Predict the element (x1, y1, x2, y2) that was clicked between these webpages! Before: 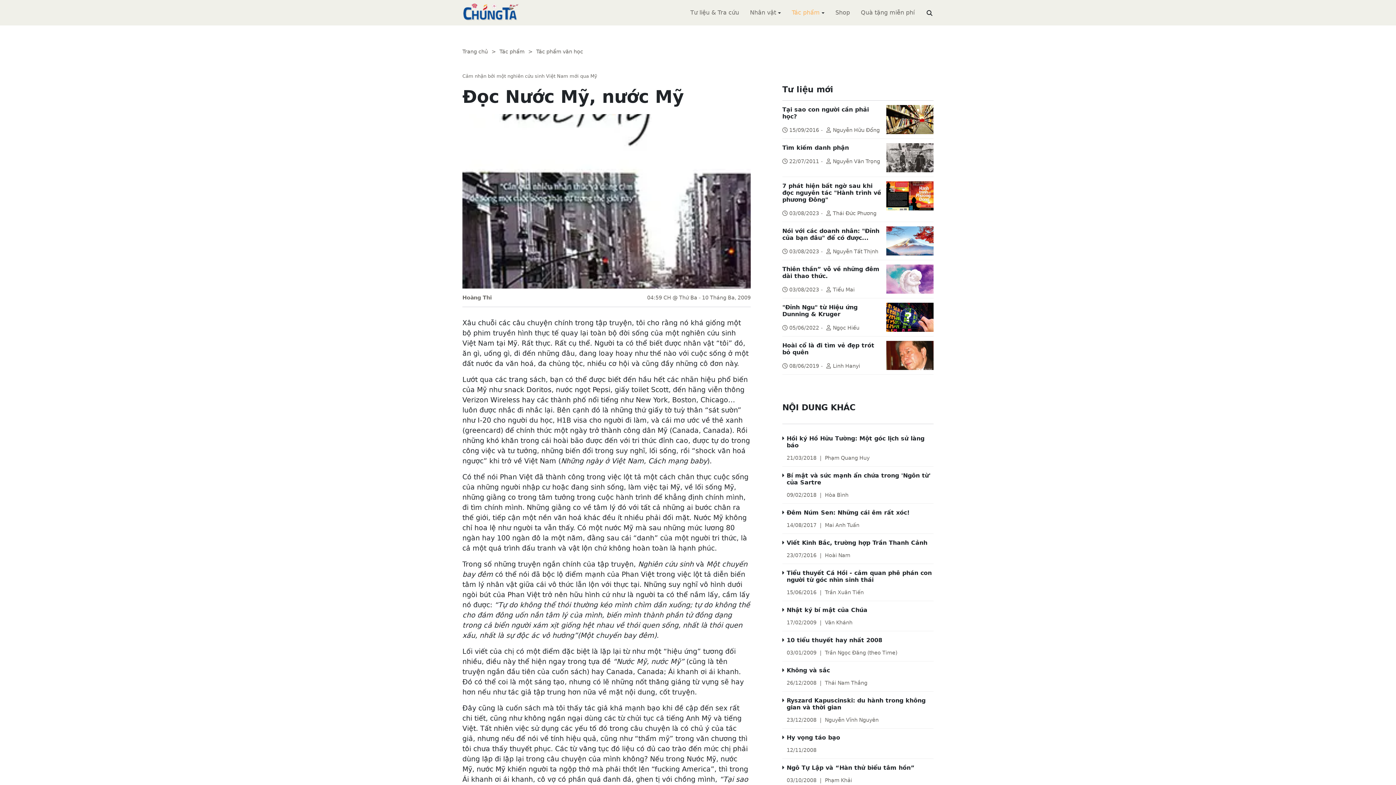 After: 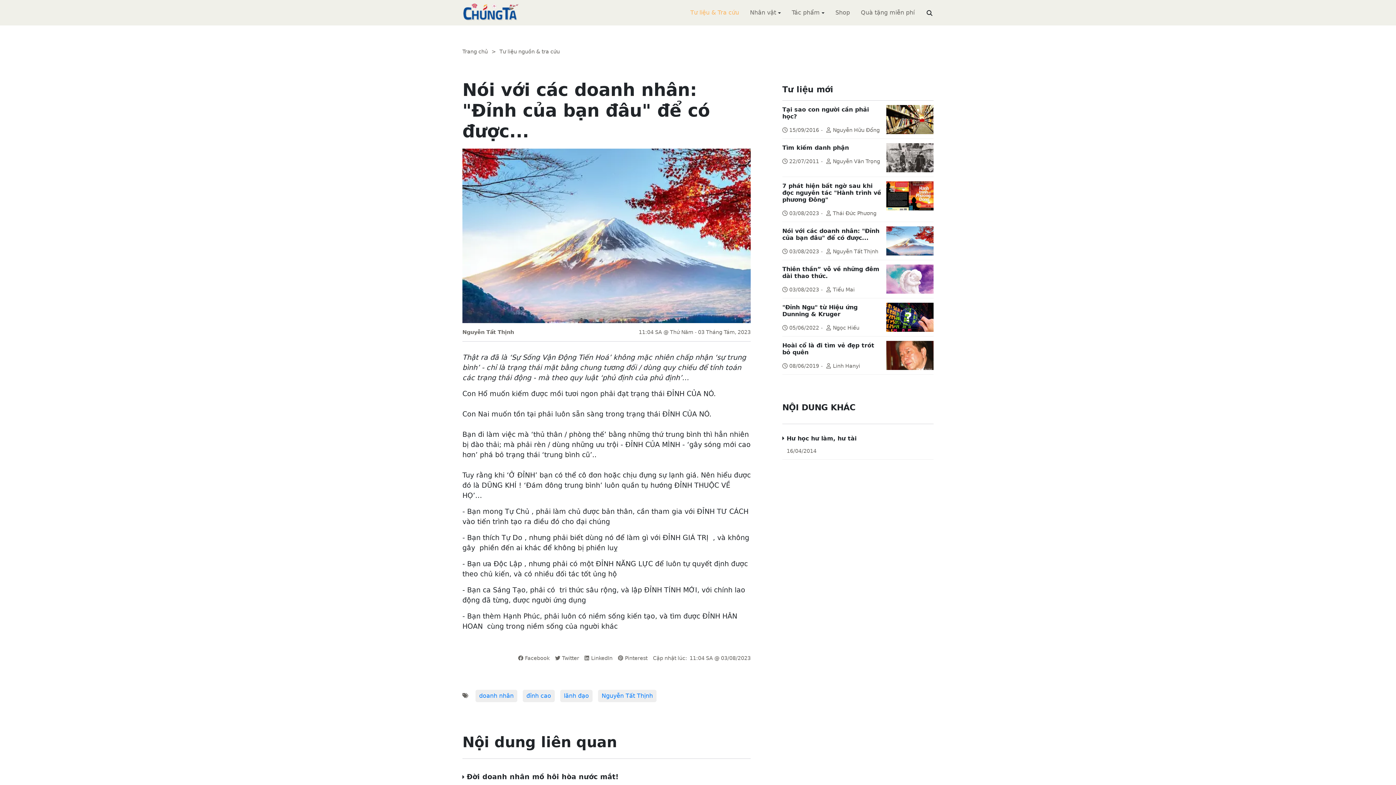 Action: bbox: (782, 227, 879, 241) label: Nói với các doanh nhân: "Đỉnh của bạn đâu" để có được...